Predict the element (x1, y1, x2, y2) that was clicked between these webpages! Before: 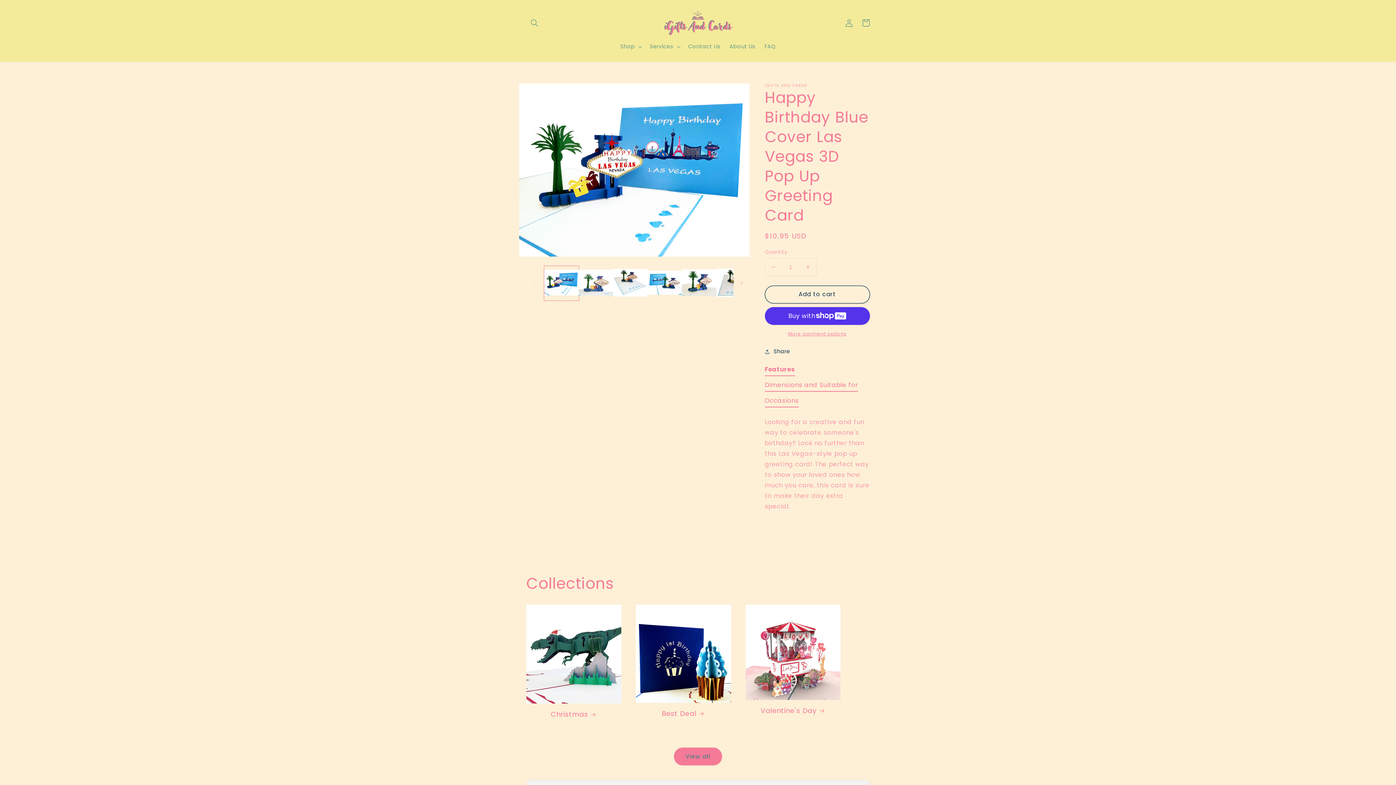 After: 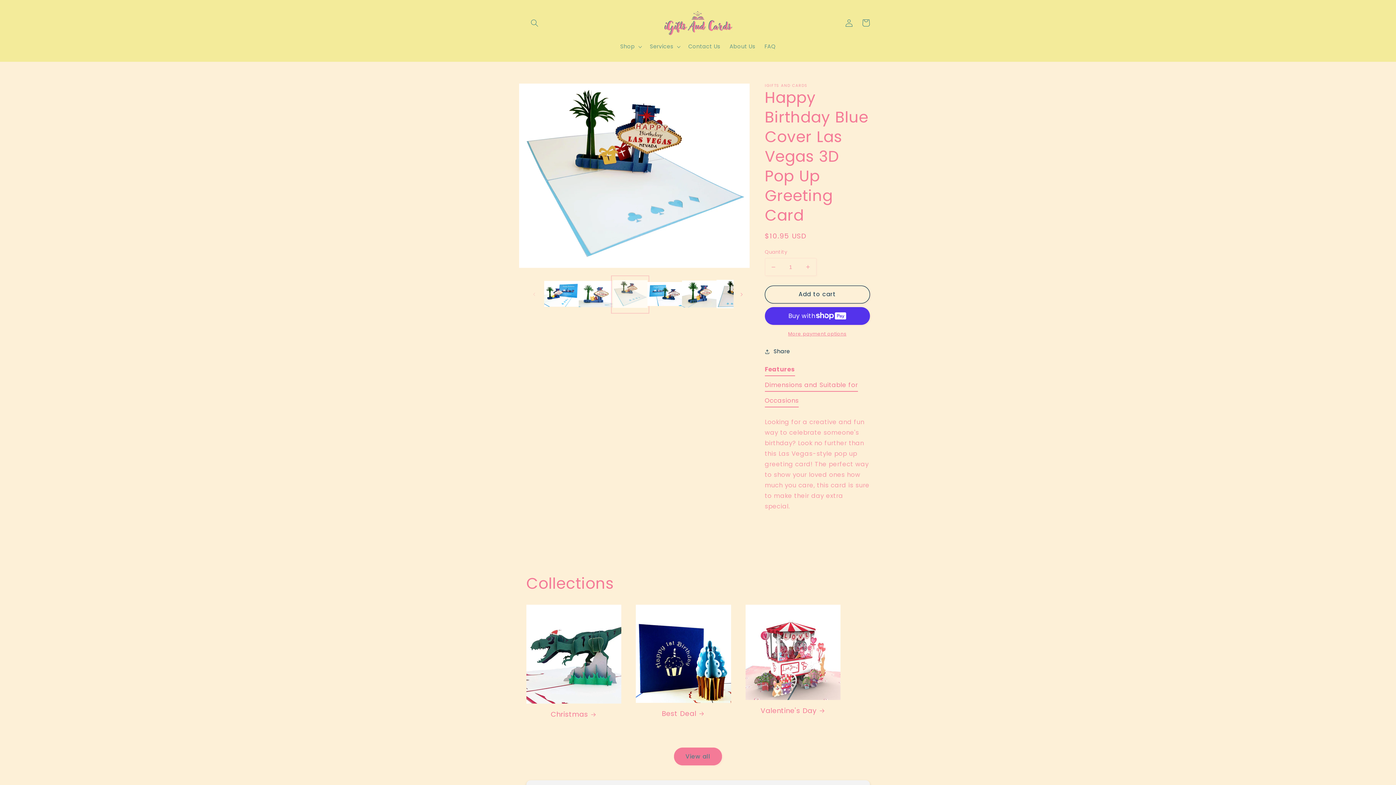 Action: bbox: (613, 266, 647, 300) label: Load image 3 in gallery view